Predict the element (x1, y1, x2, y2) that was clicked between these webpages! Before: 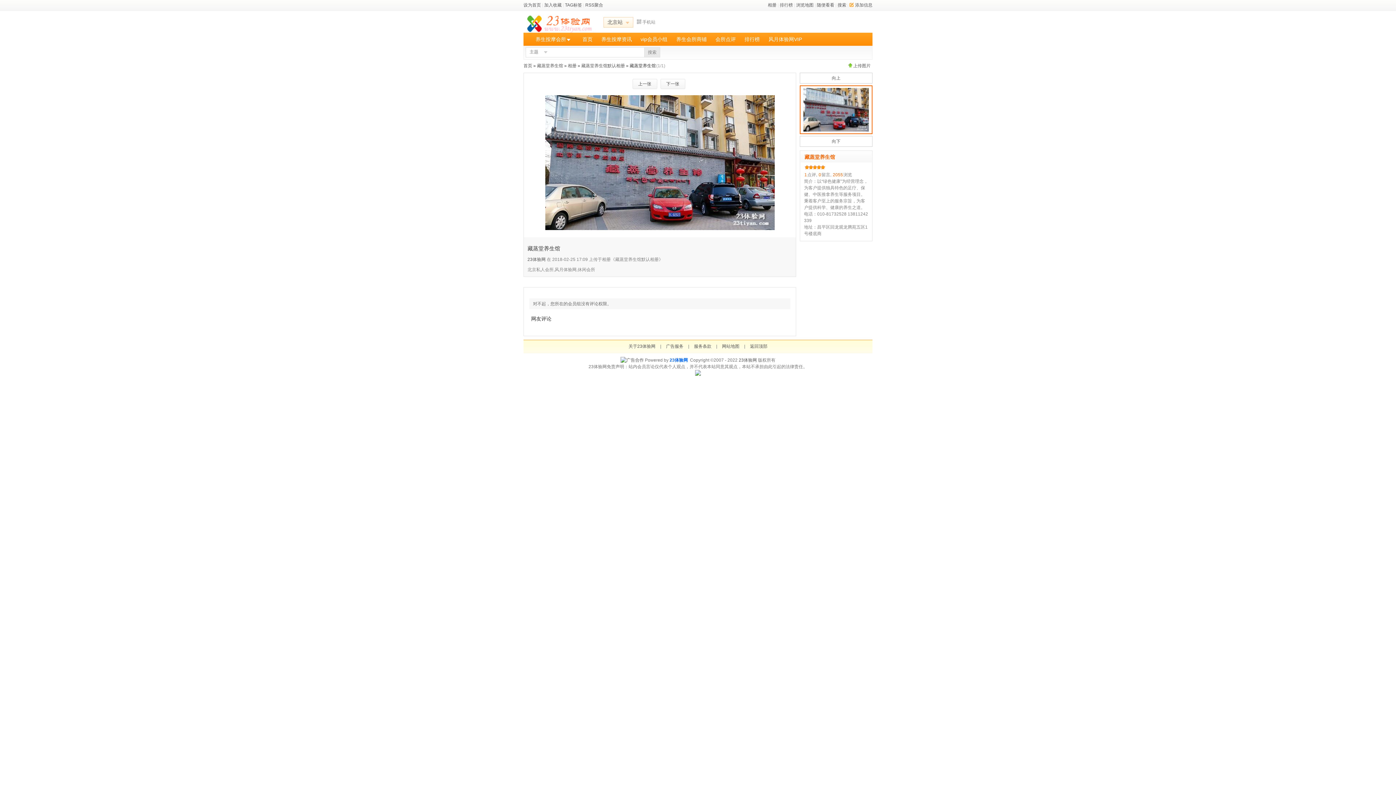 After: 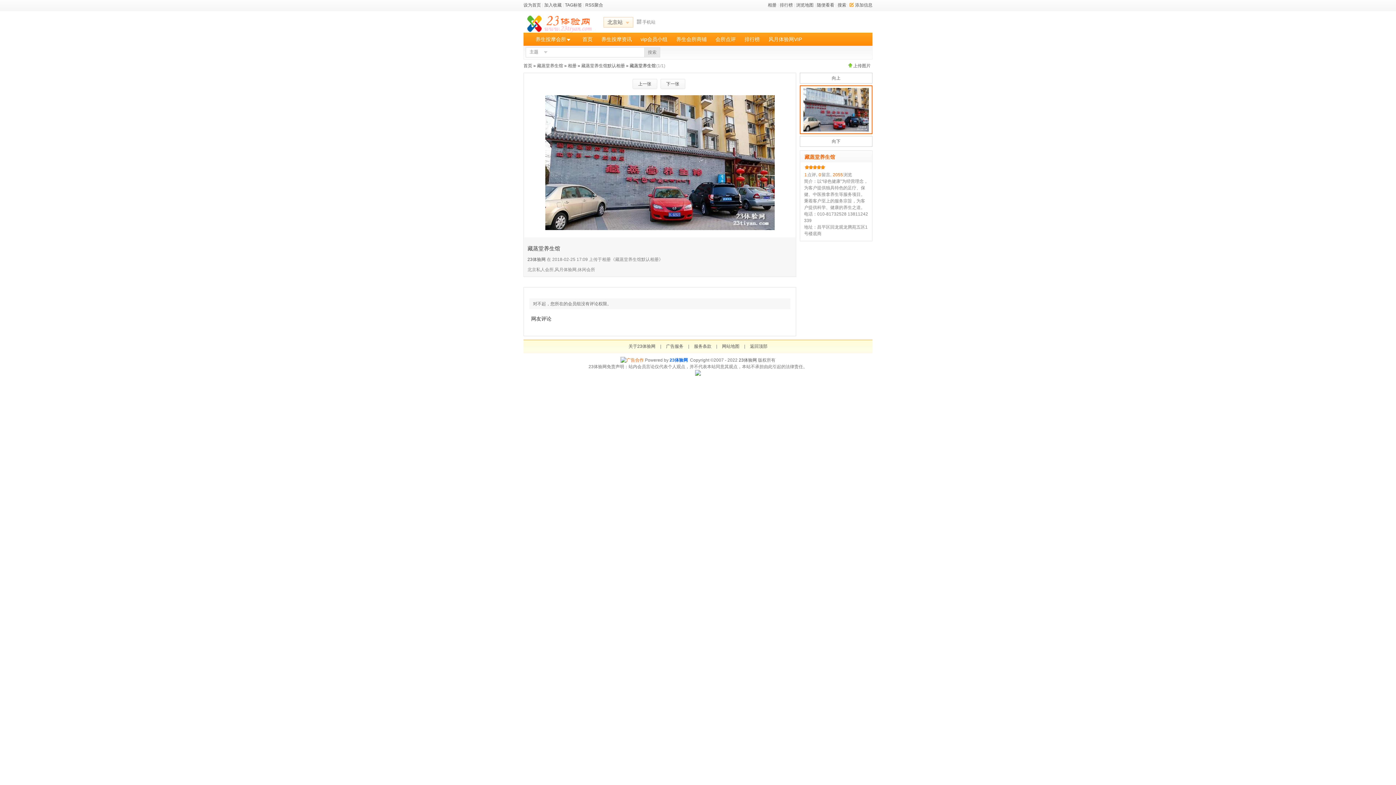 Action: bbox: (620, 357, 644, 362)